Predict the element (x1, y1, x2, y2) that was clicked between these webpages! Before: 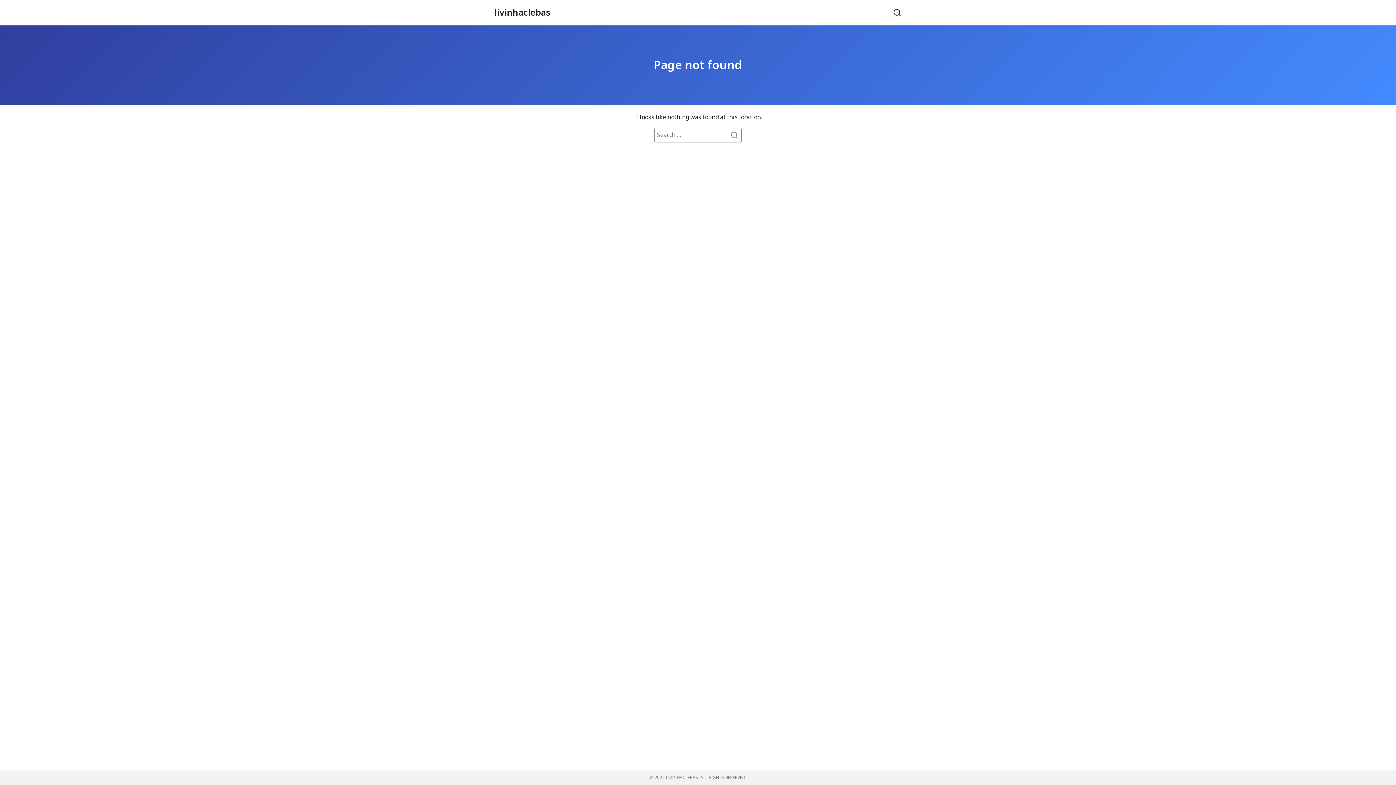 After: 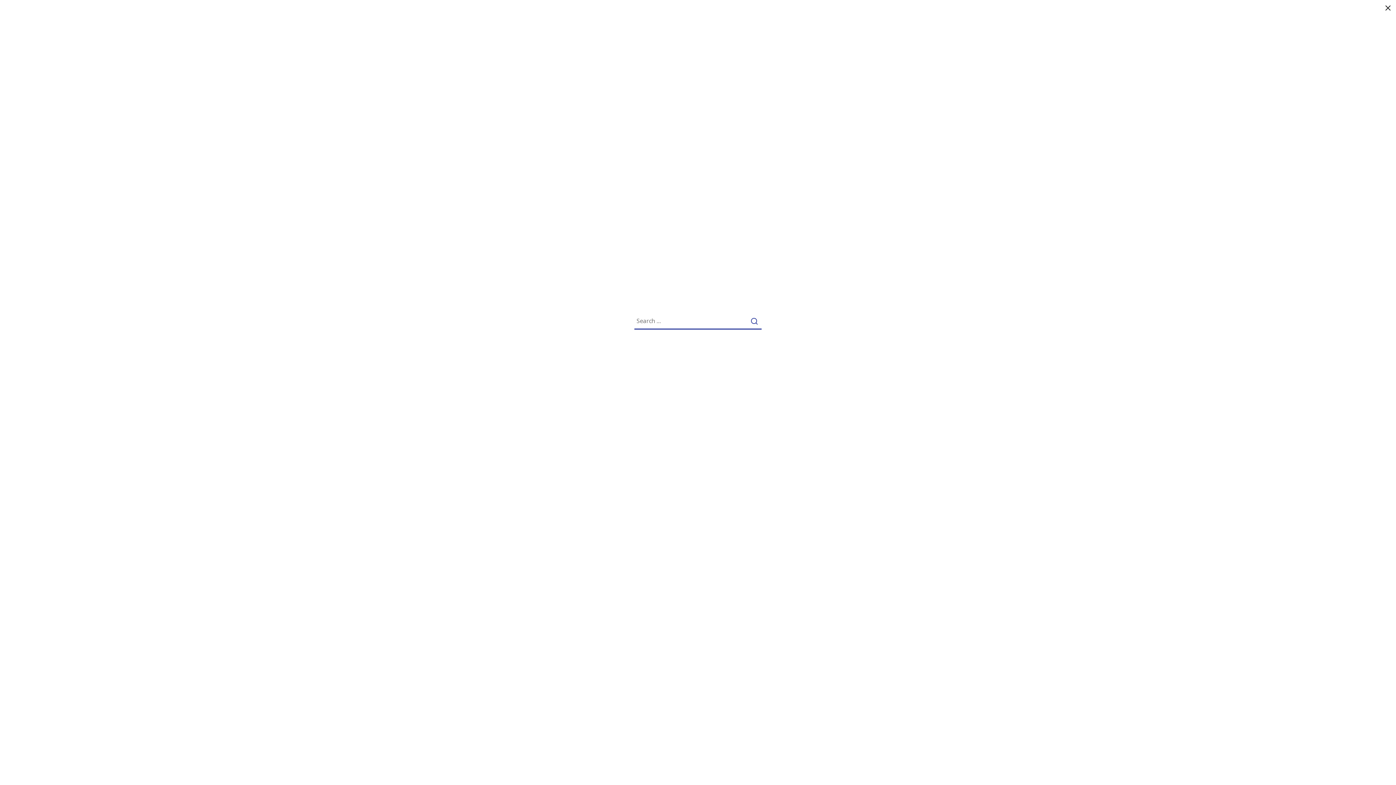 Action: bbox: (887, 3, 901, 21)